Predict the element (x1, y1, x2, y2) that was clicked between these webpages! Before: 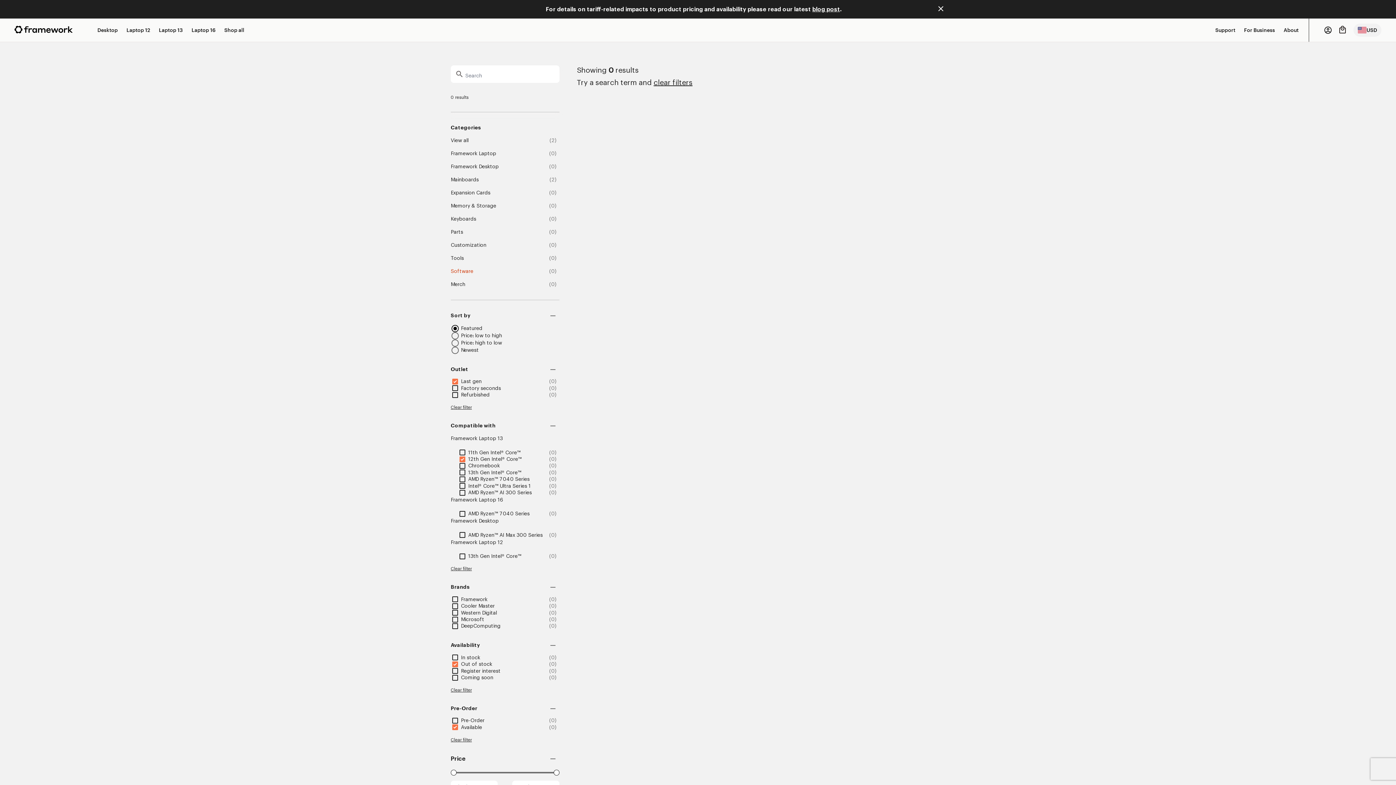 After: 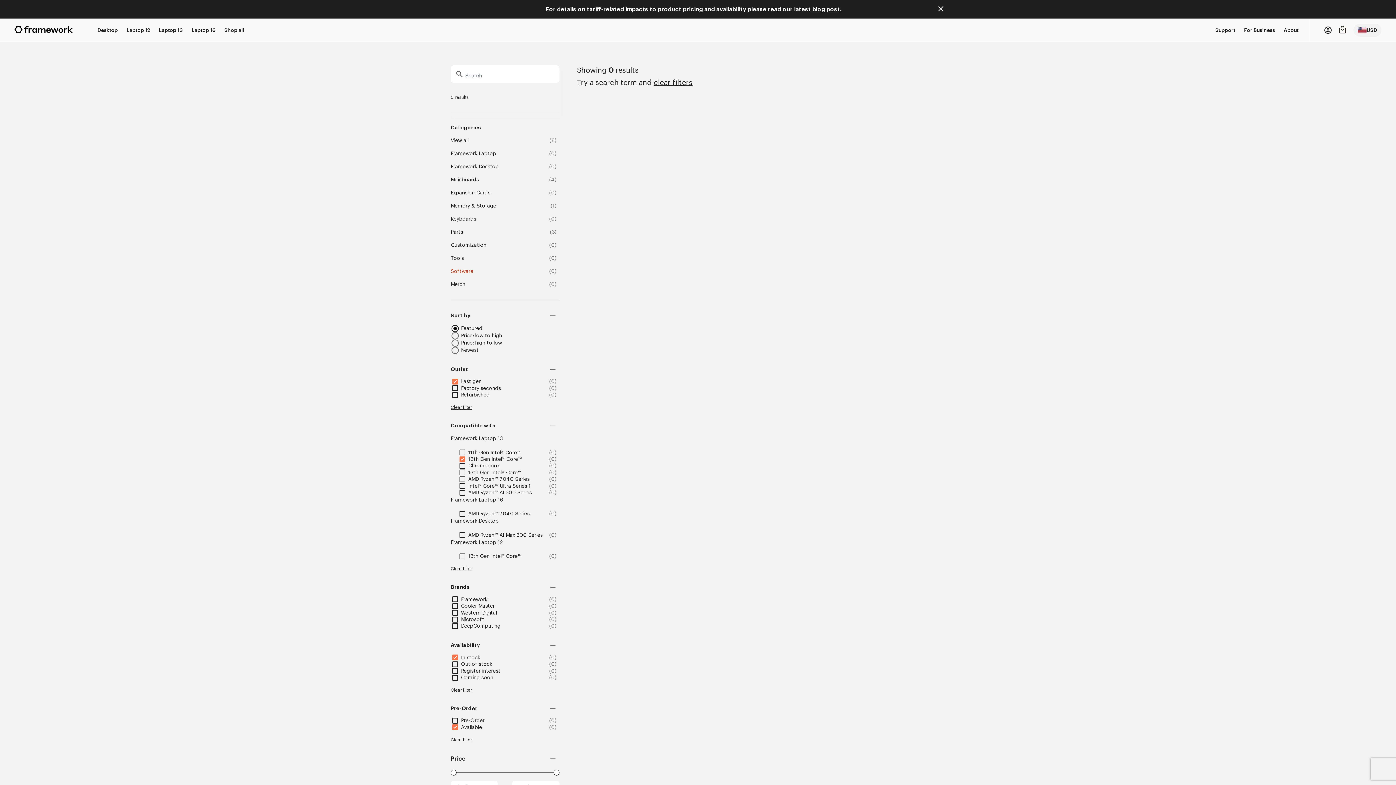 Action: bbox: (461, 655, 480, 660) label: In stock